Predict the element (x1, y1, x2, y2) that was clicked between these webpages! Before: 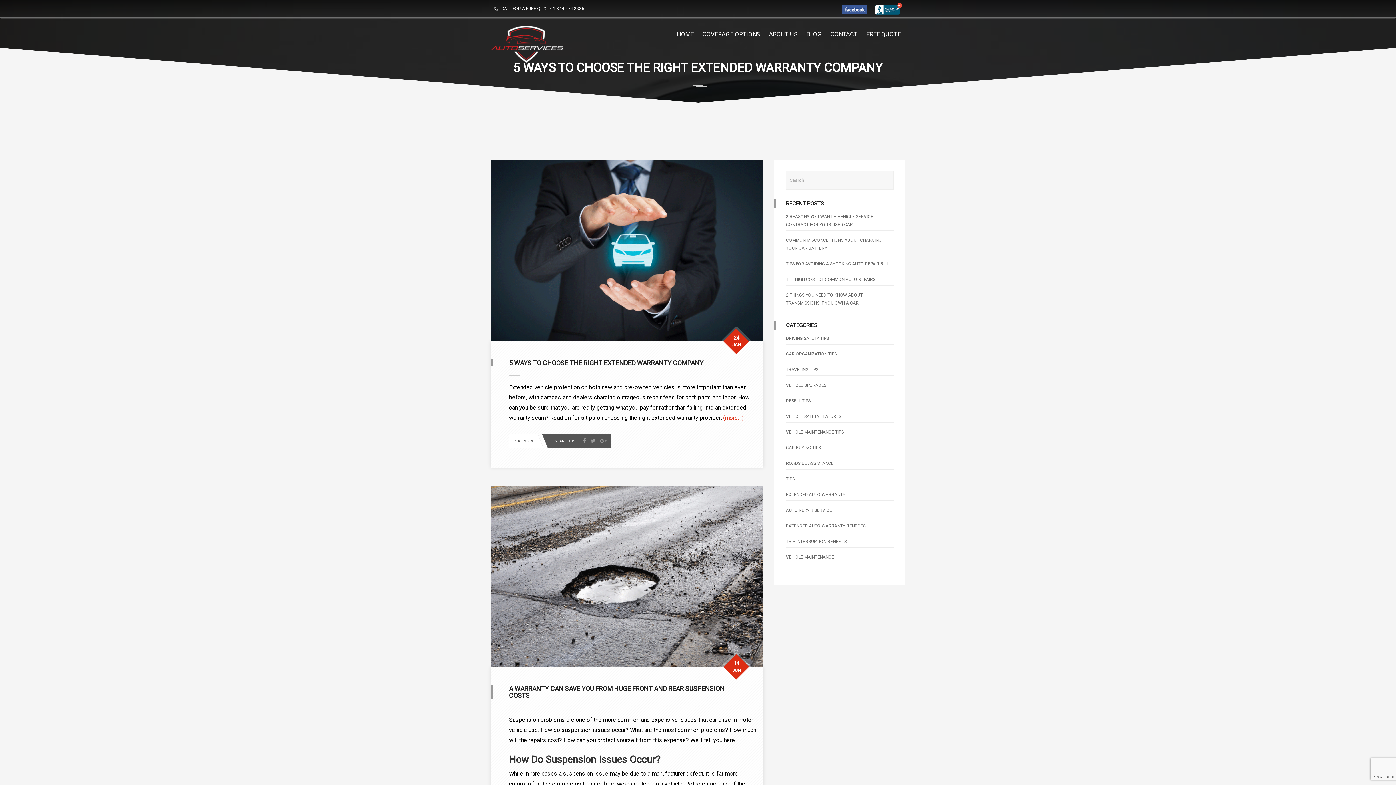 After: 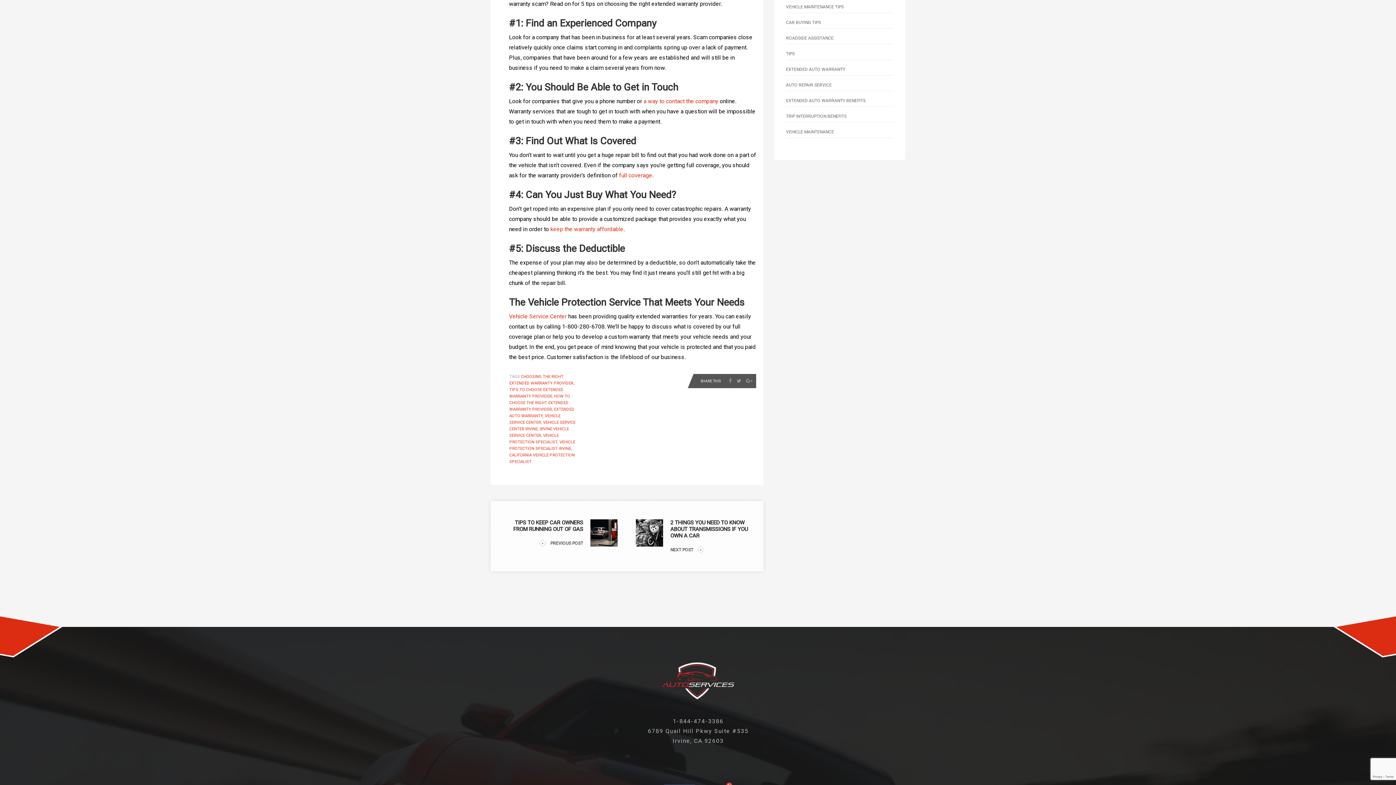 Action: label: (more…) bbox: (723, 414, 743, 421)